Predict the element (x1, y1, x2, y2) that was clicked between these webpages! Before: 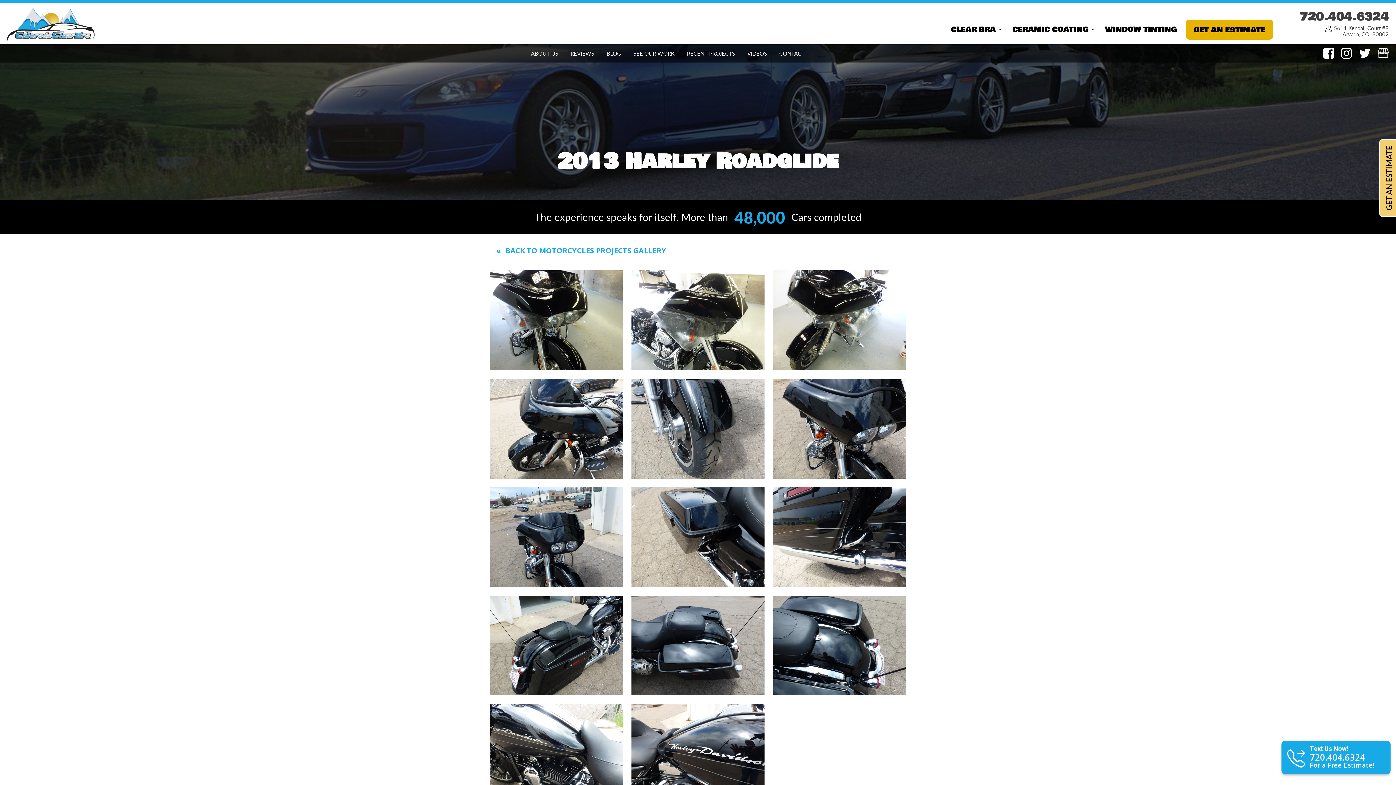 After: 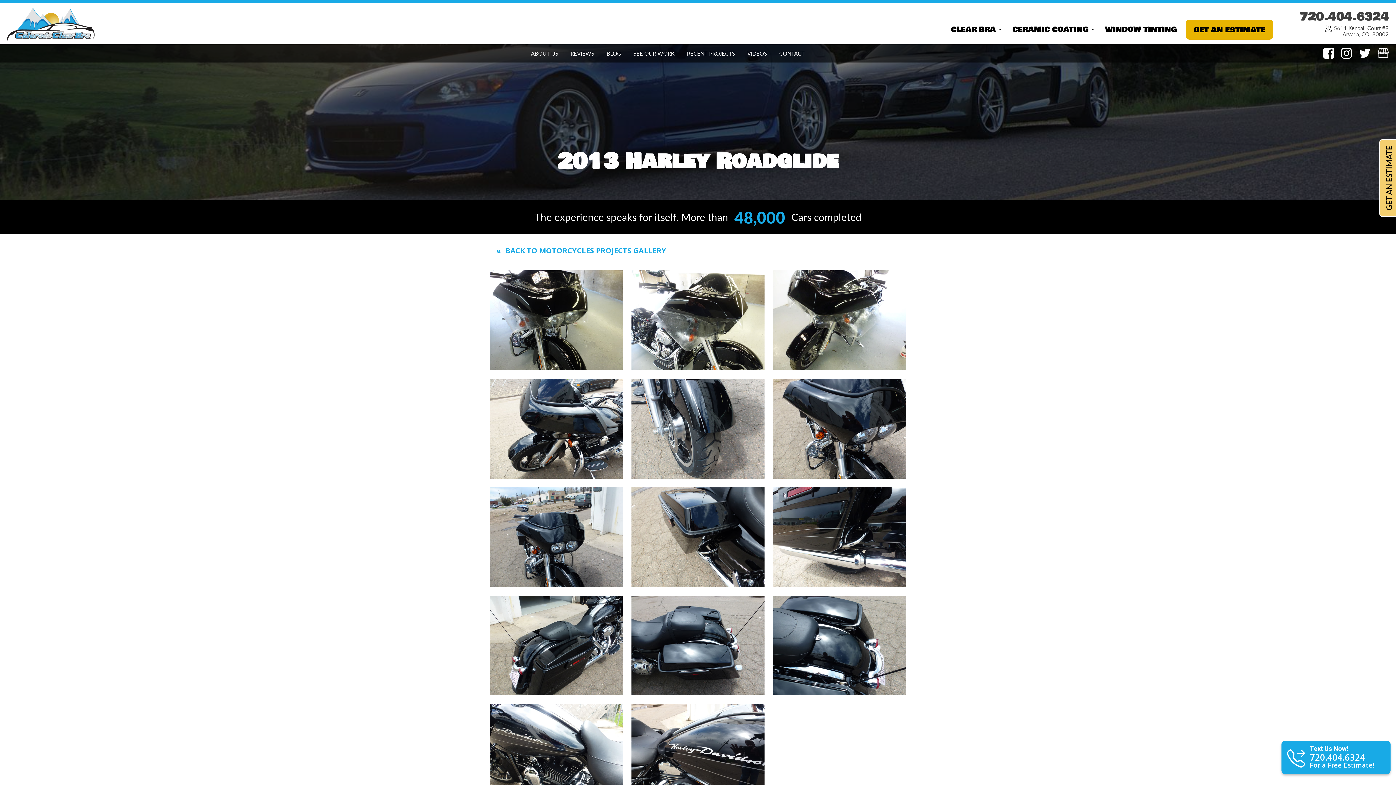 Action: bbox: (1323, 52, 1334, 59)